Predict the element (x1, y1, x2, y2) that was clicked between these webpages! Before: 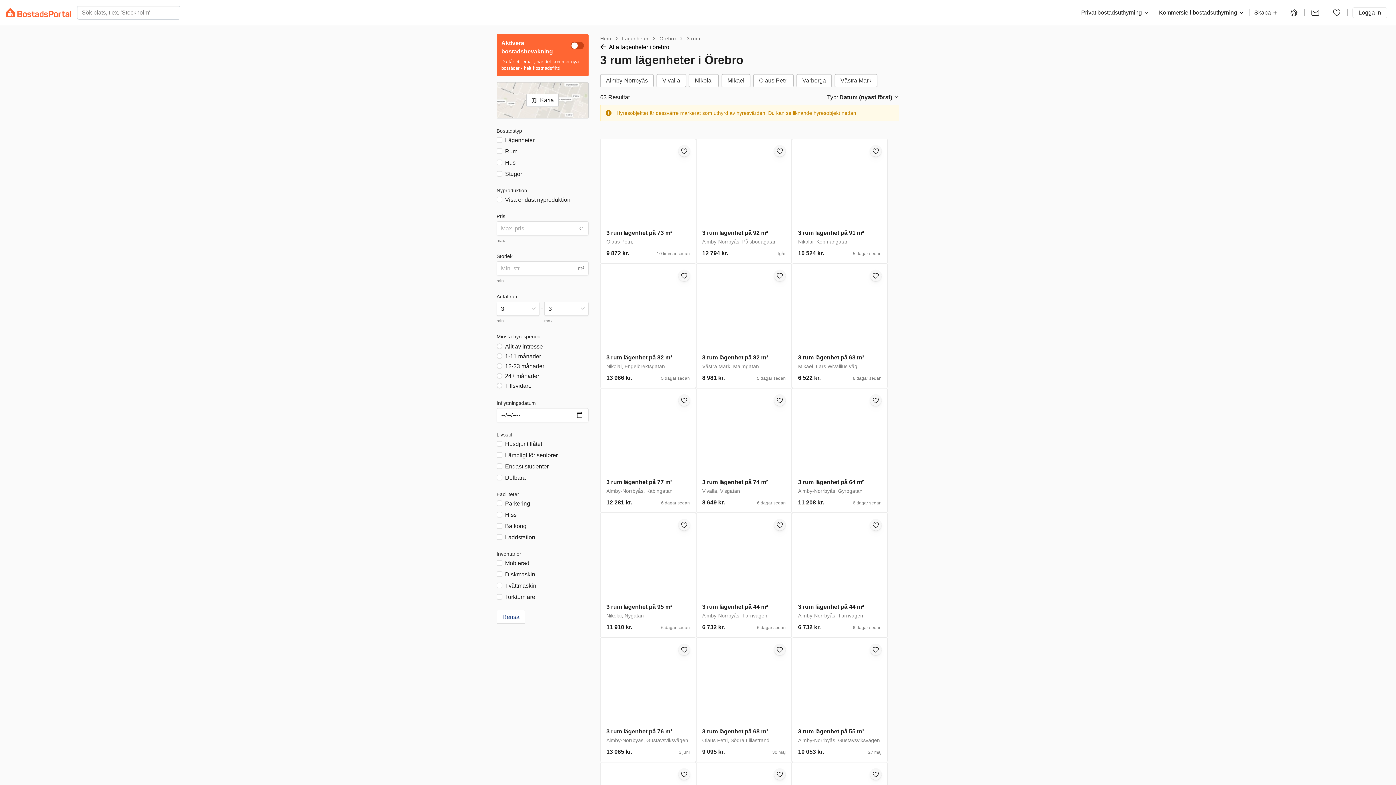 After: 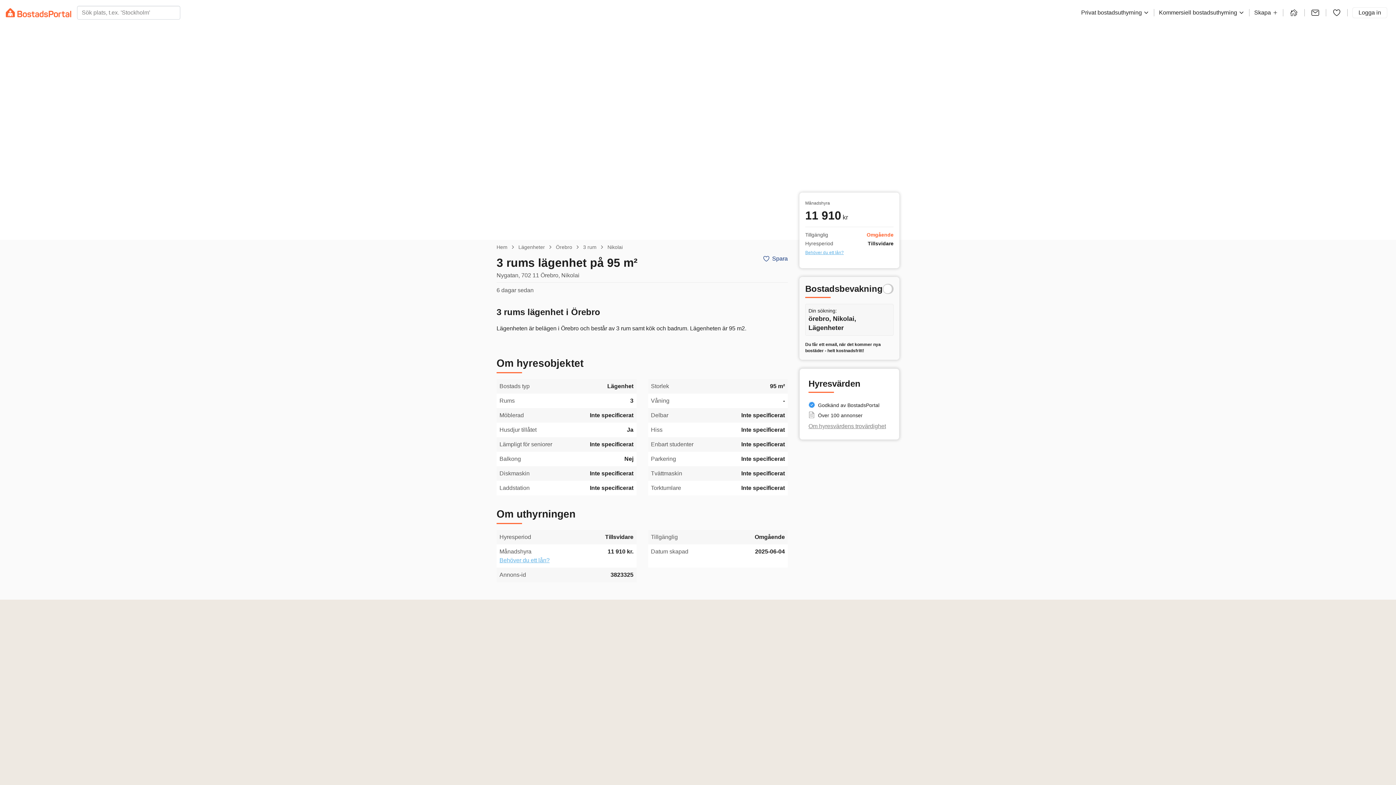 Action: bbox: (678, 519, 690, 530)